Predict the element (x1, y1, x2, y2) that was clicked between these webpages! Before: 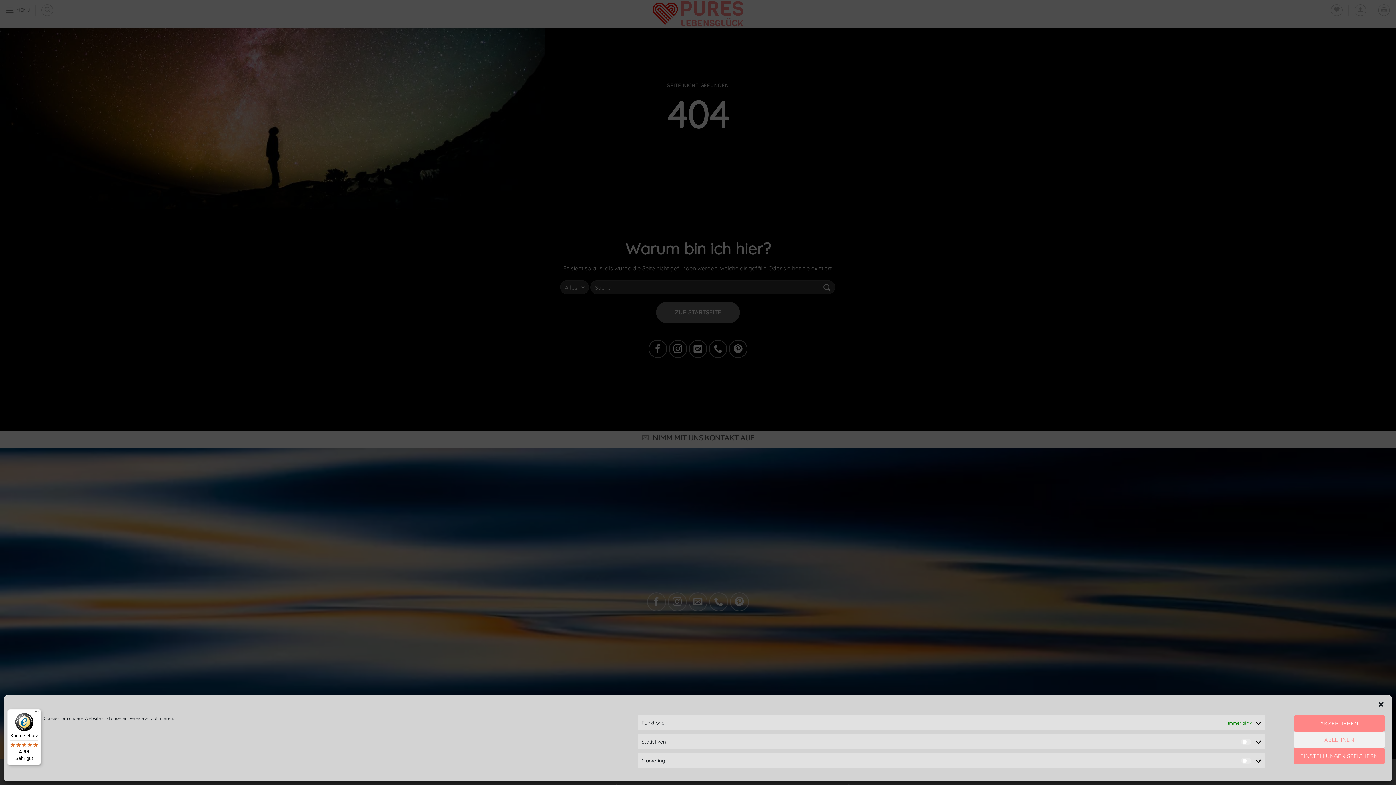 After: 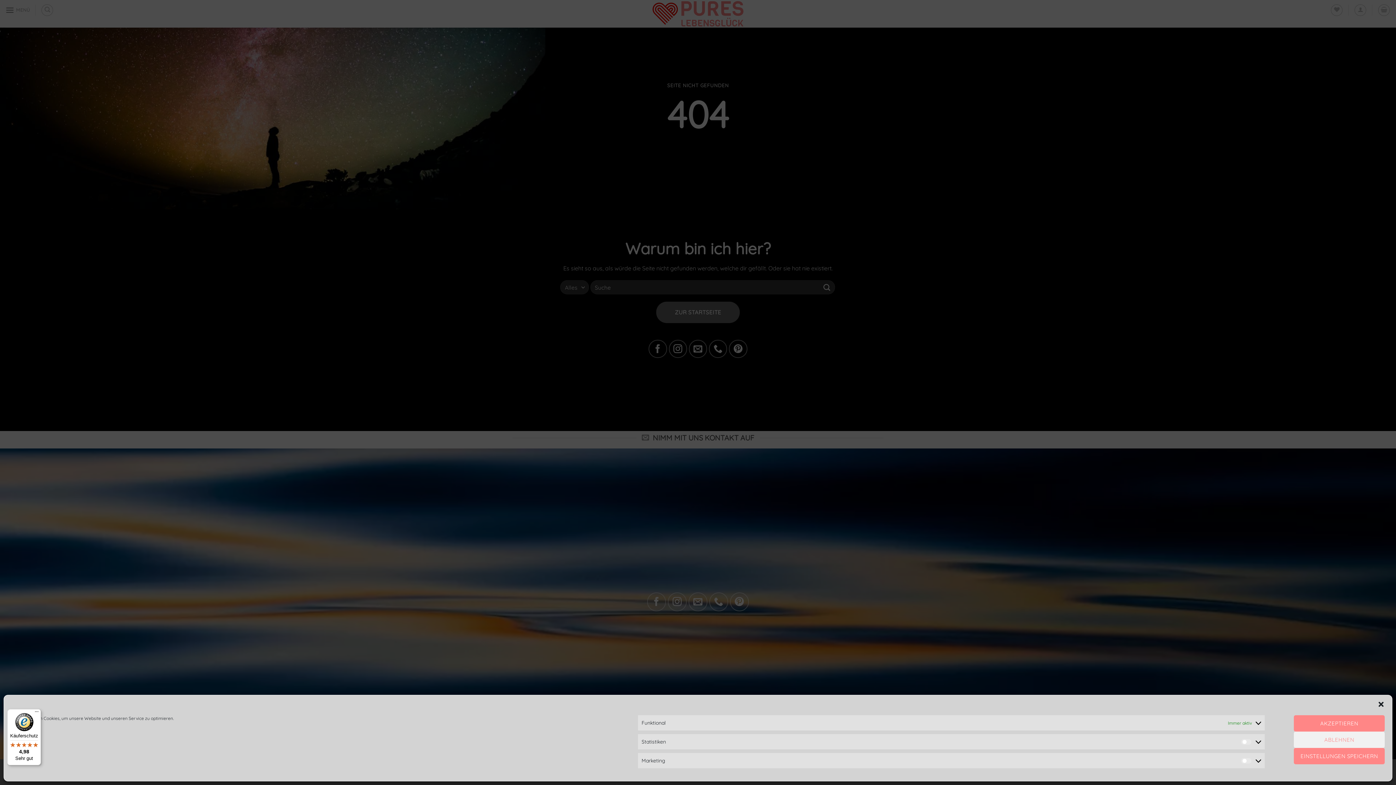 Action: bbox: (7, 709, 41, 765) label: Käuferschutz

4,98

Sehr gut